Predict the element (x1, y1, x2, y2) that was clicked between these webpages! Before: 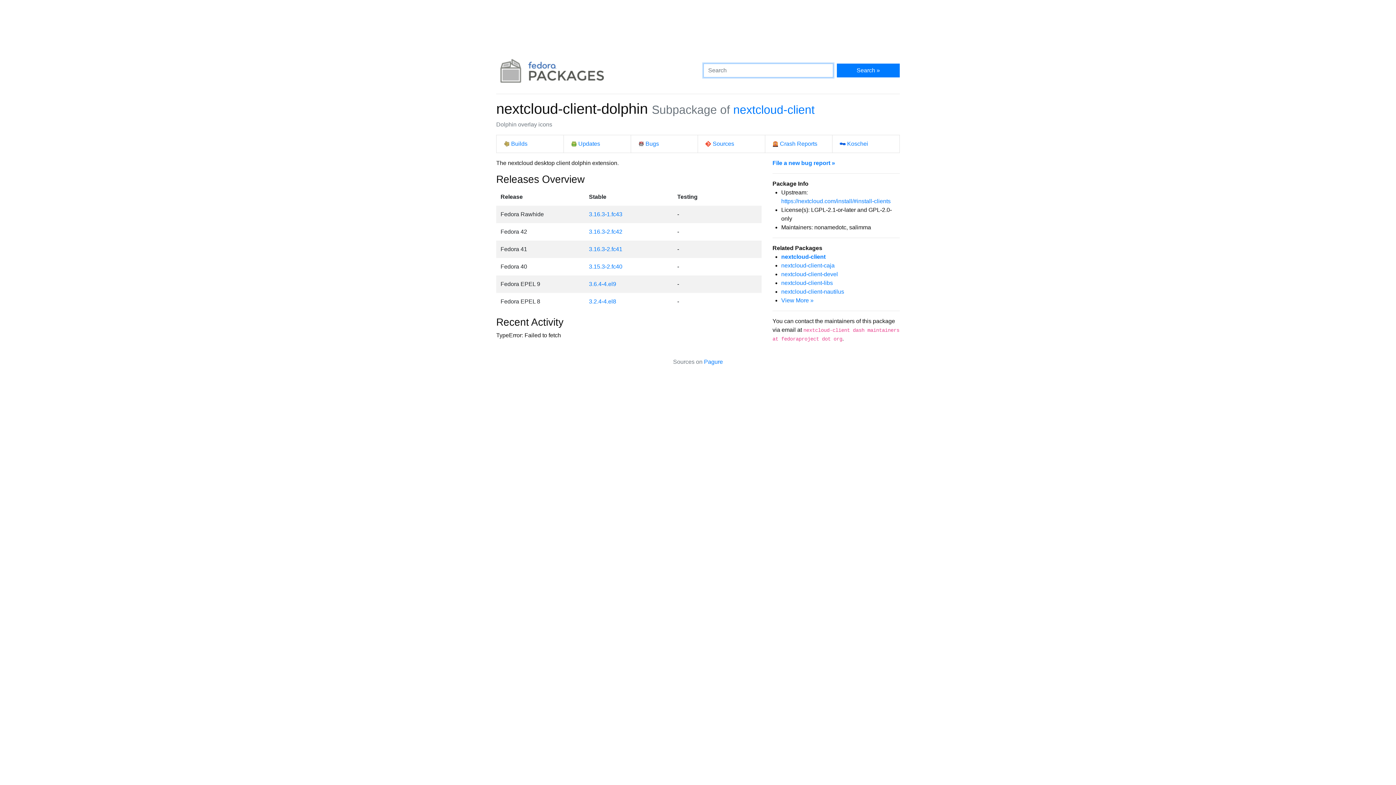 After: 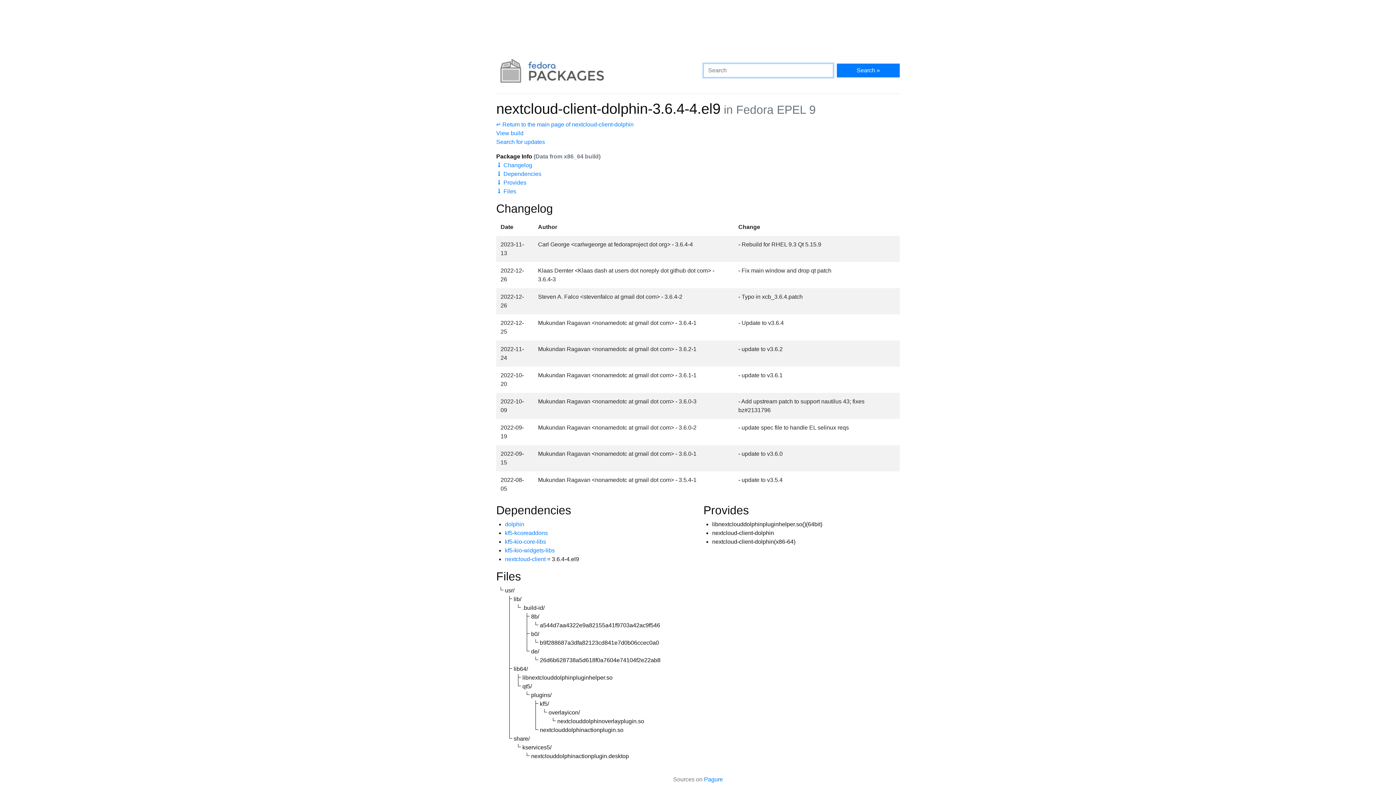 Action: label: 3.6.4-4.el9 bbox: (589, 280, 616, 287)